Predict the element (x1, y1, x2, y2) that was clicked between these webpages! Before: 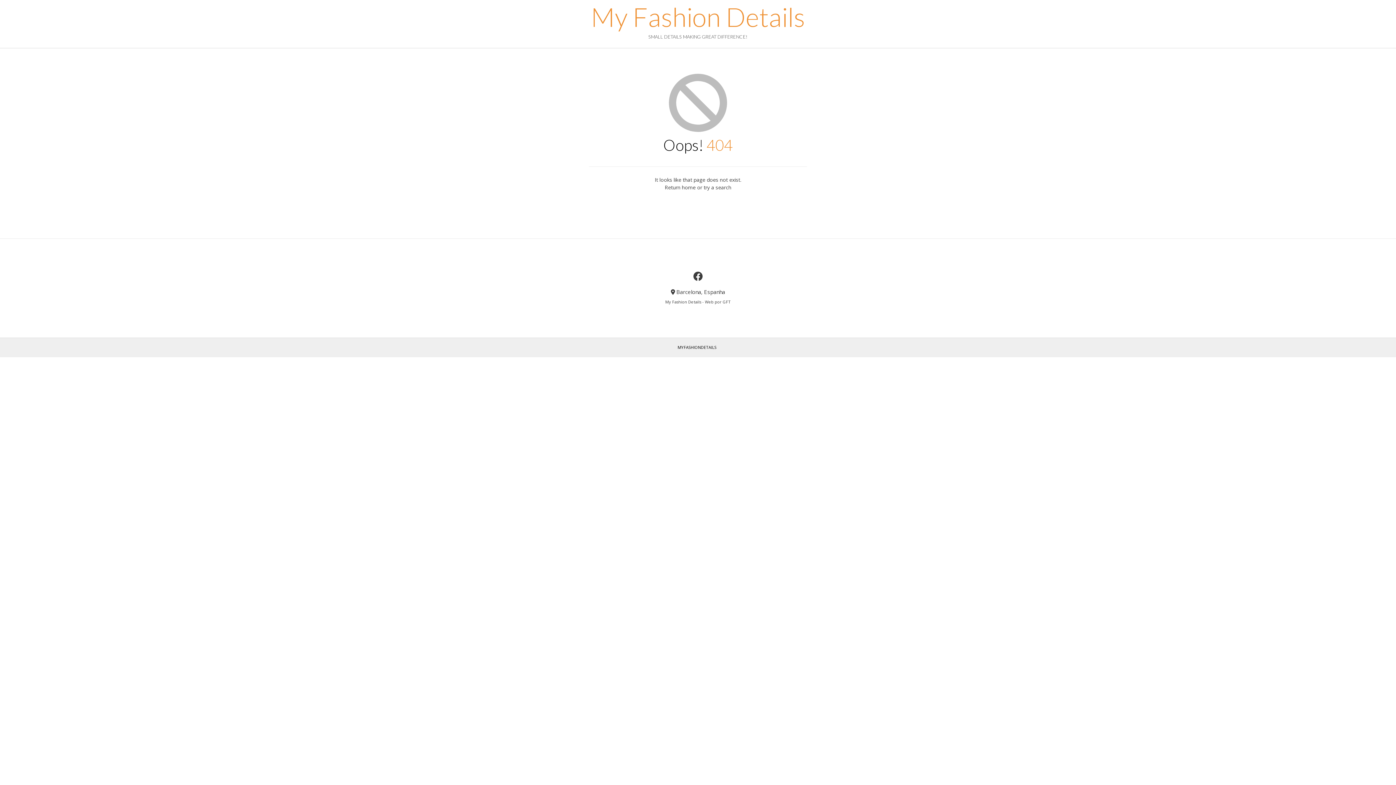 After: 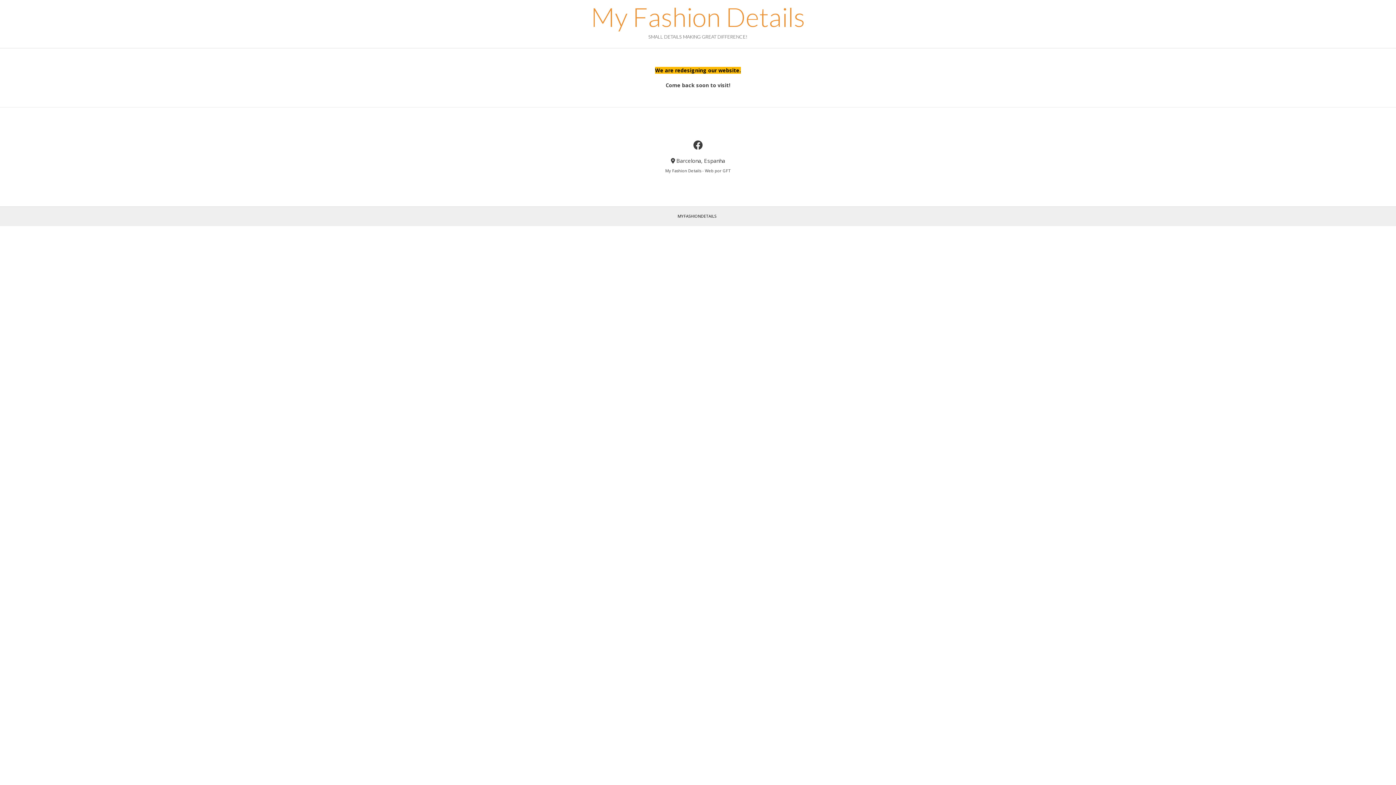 Action: bbox: (591, 3, 805, 29) label: My Fashion Details